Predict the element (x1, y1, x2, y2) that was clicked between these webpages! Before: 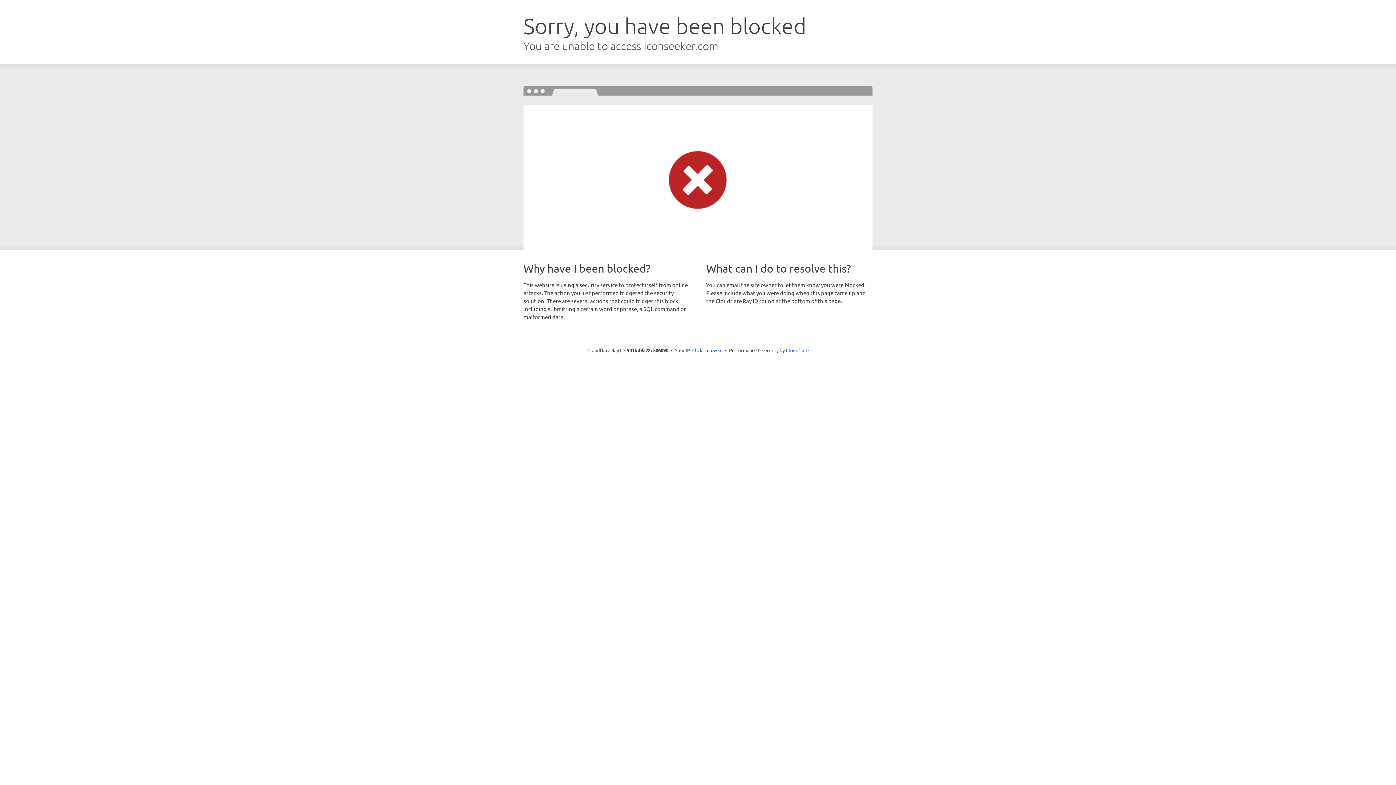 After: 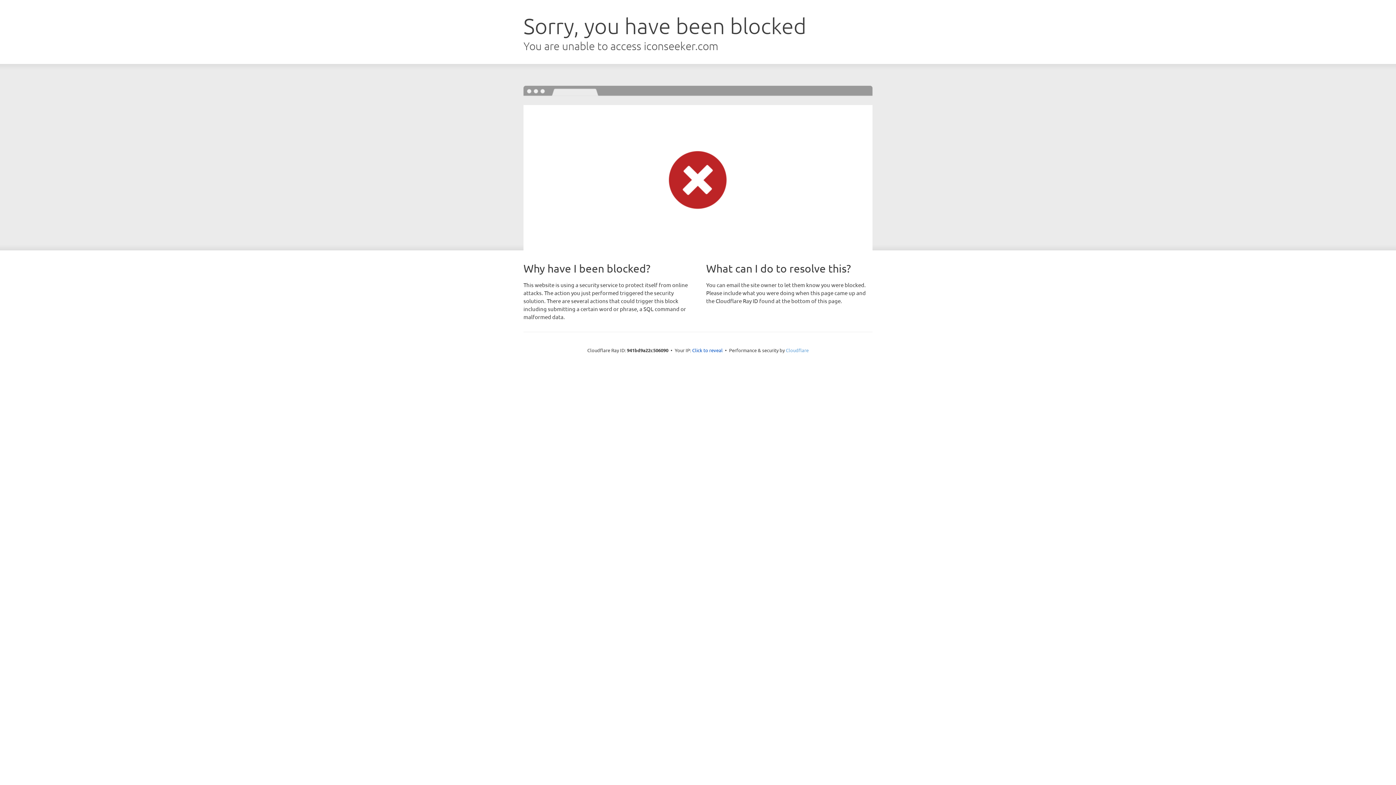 Action: label: Cloudflare bbox: (786, 347, 808, 353)